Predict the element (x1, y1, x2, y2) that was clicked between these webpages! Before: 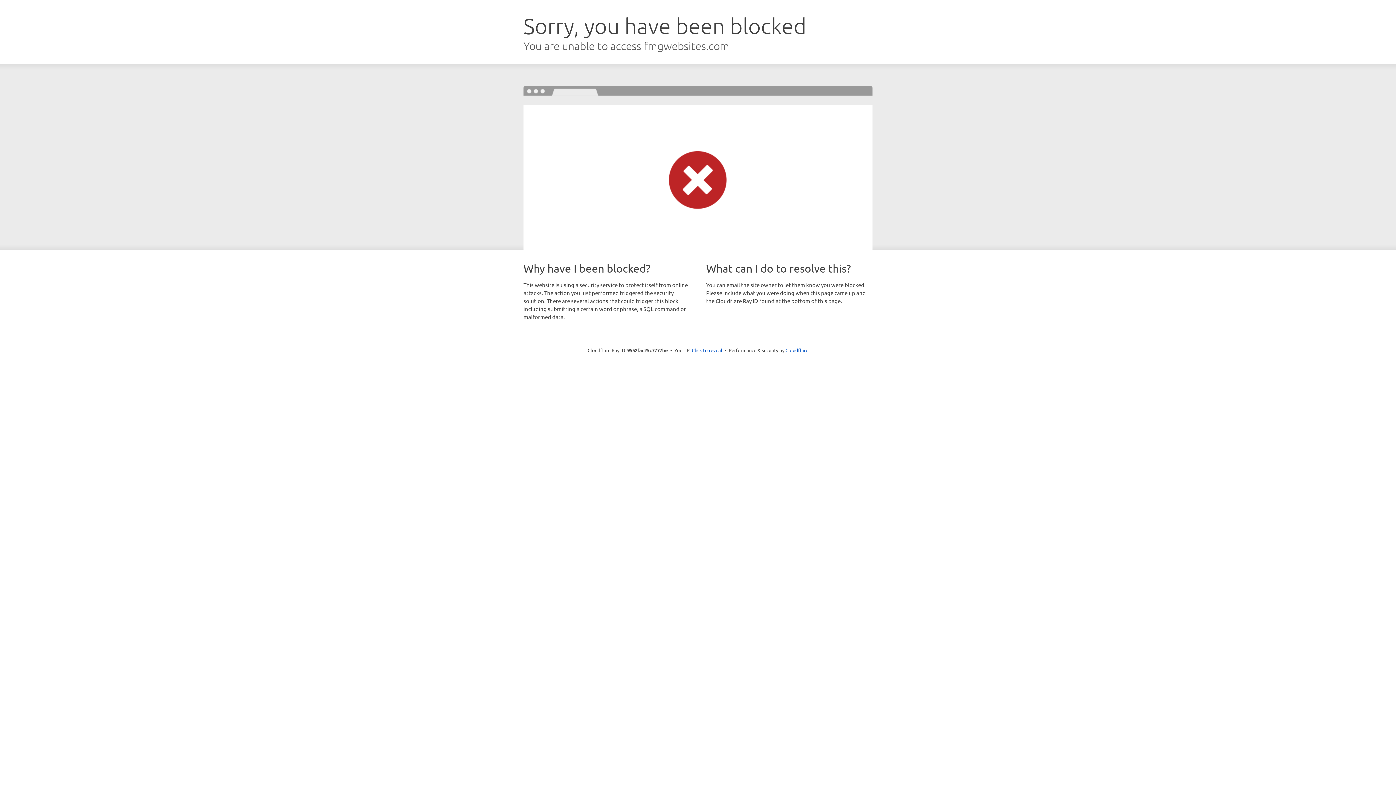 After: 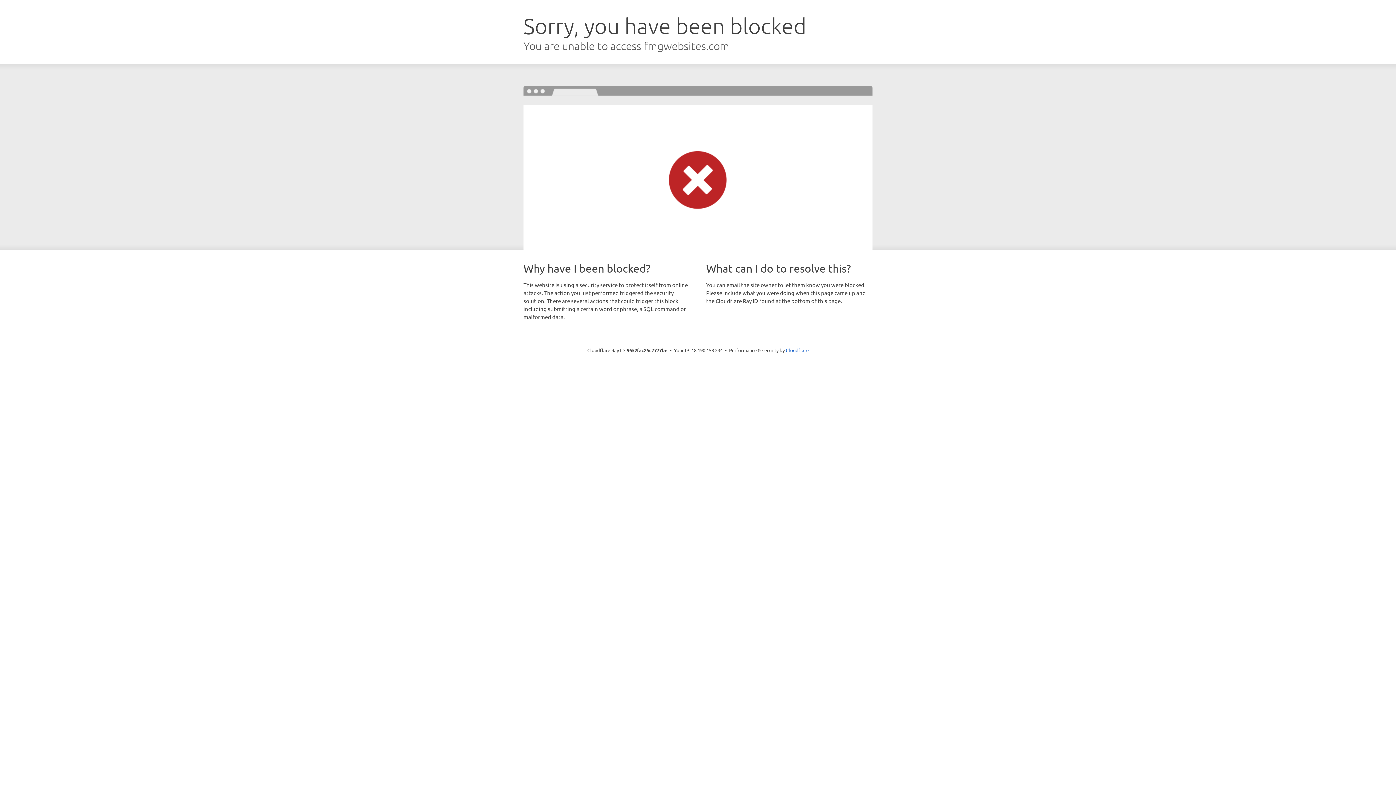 Action: label: Click to reveal bbox: (692, 346, 722, 353)